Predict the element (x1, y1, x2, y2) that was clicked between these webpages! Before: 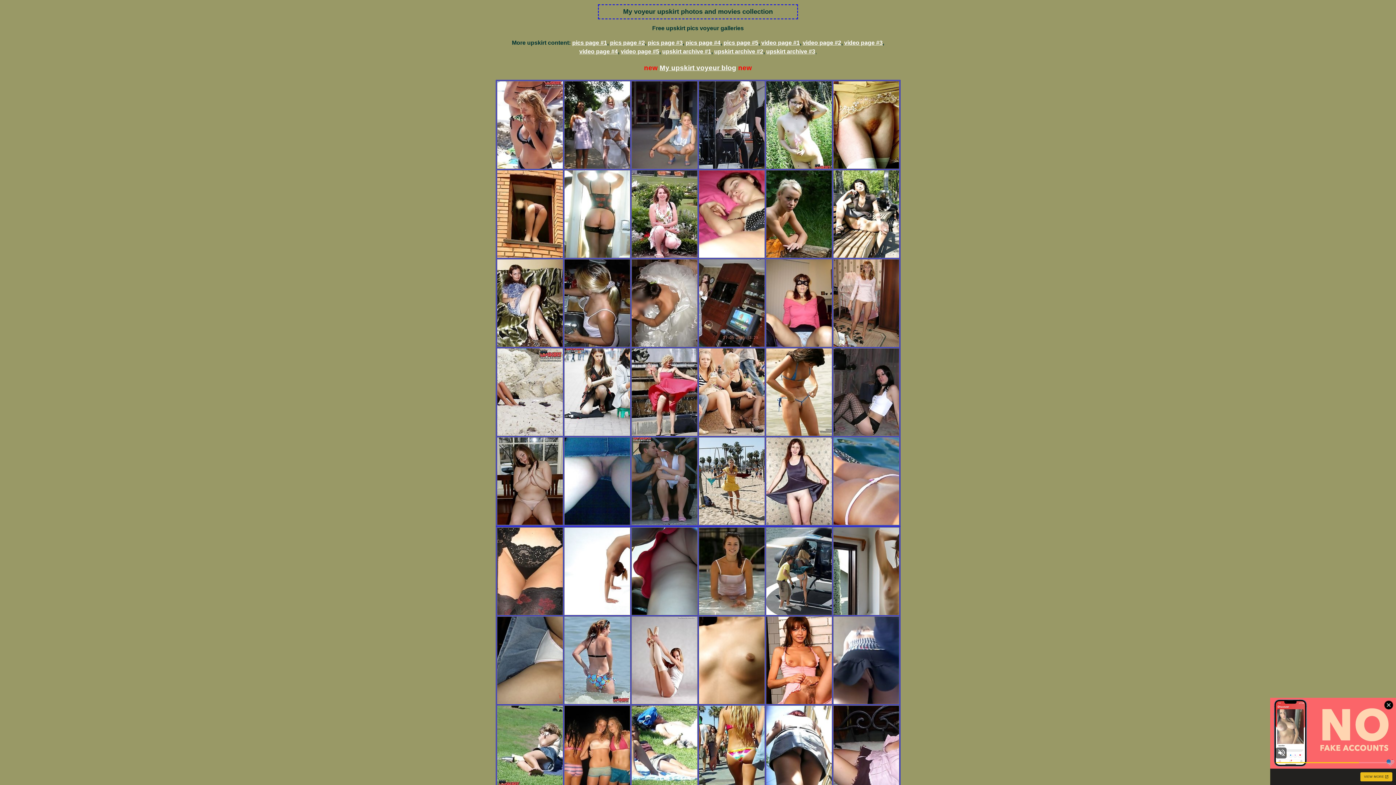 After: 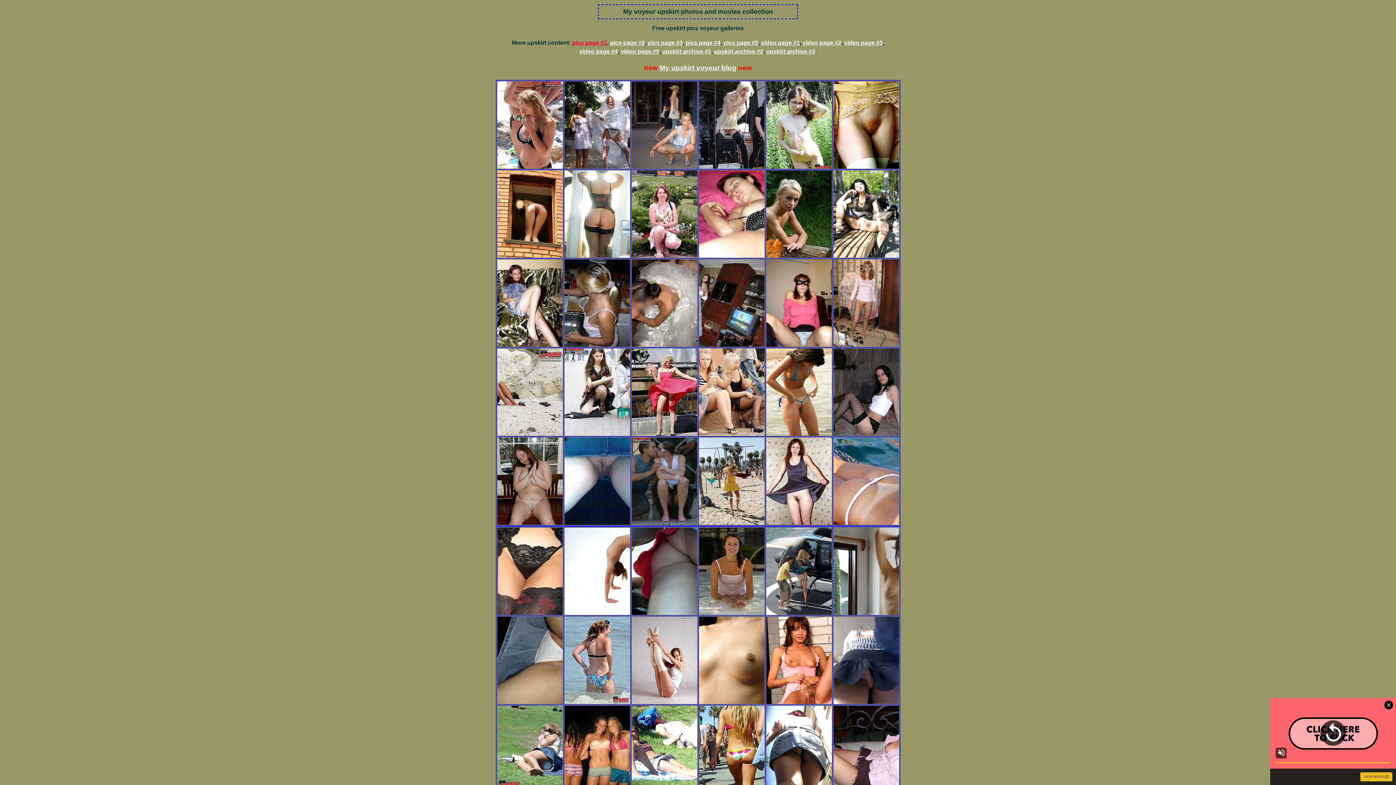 Action: bbox: (572, 39, 607, 45) label: pics page #1